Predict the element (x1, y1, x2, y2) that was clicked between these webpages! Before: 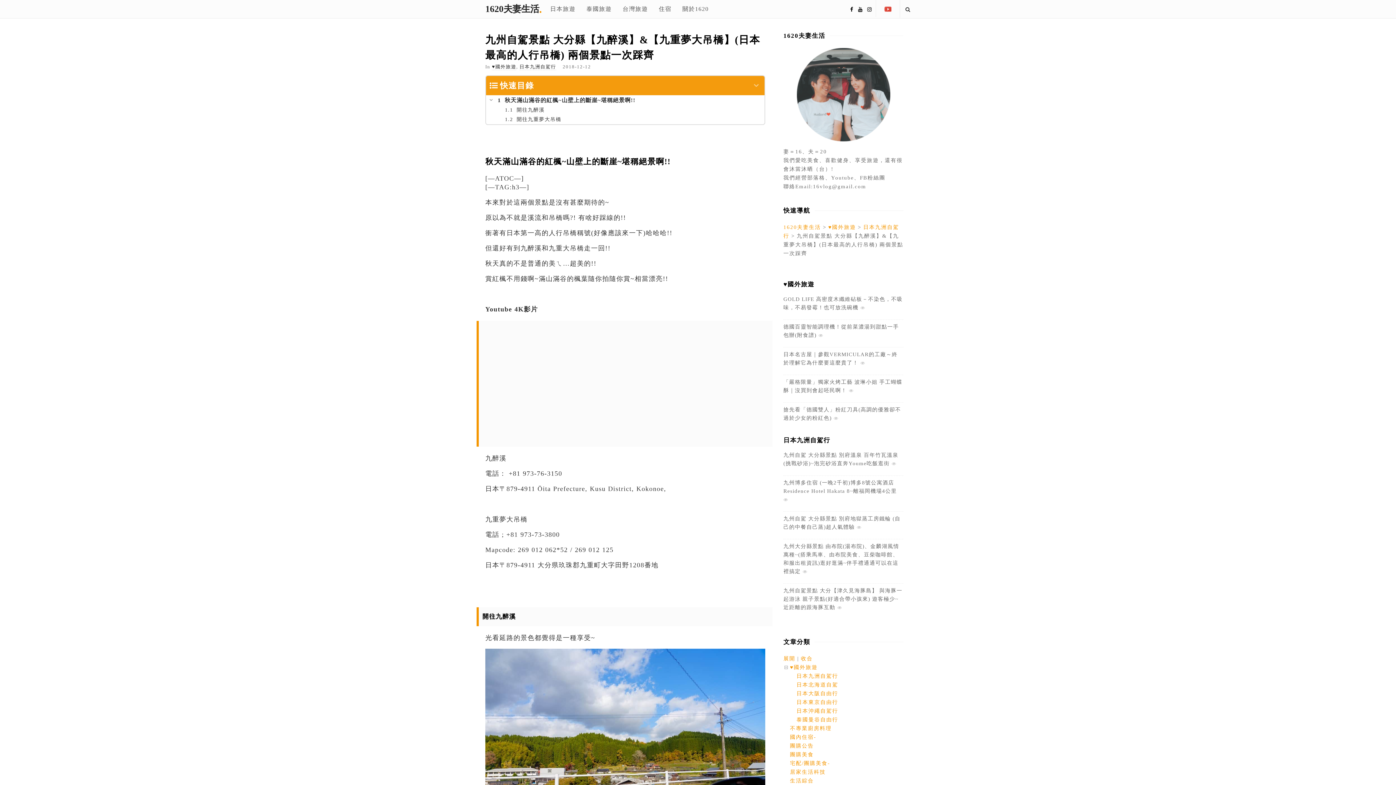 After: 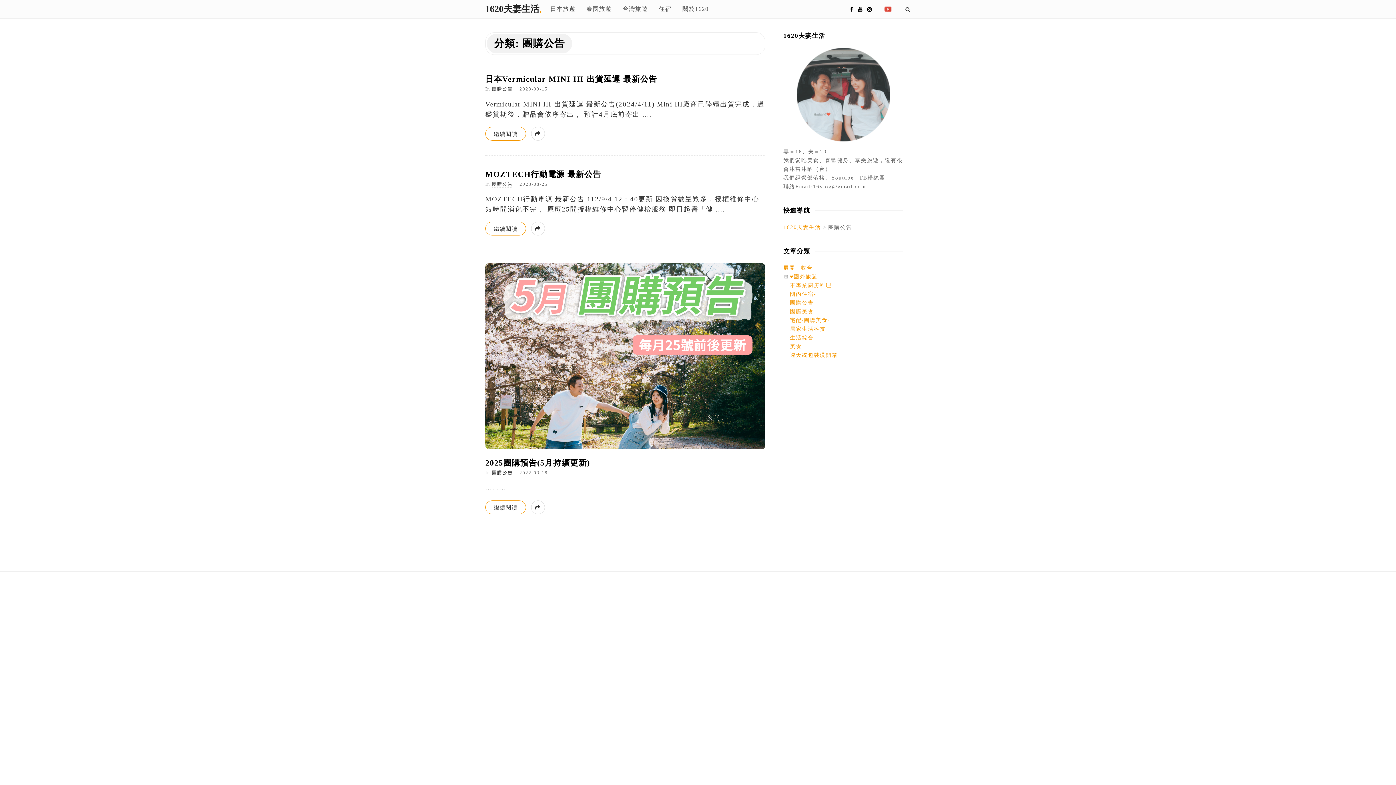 Action: bbox: (790, 743, 814, 748) label: 團購公告